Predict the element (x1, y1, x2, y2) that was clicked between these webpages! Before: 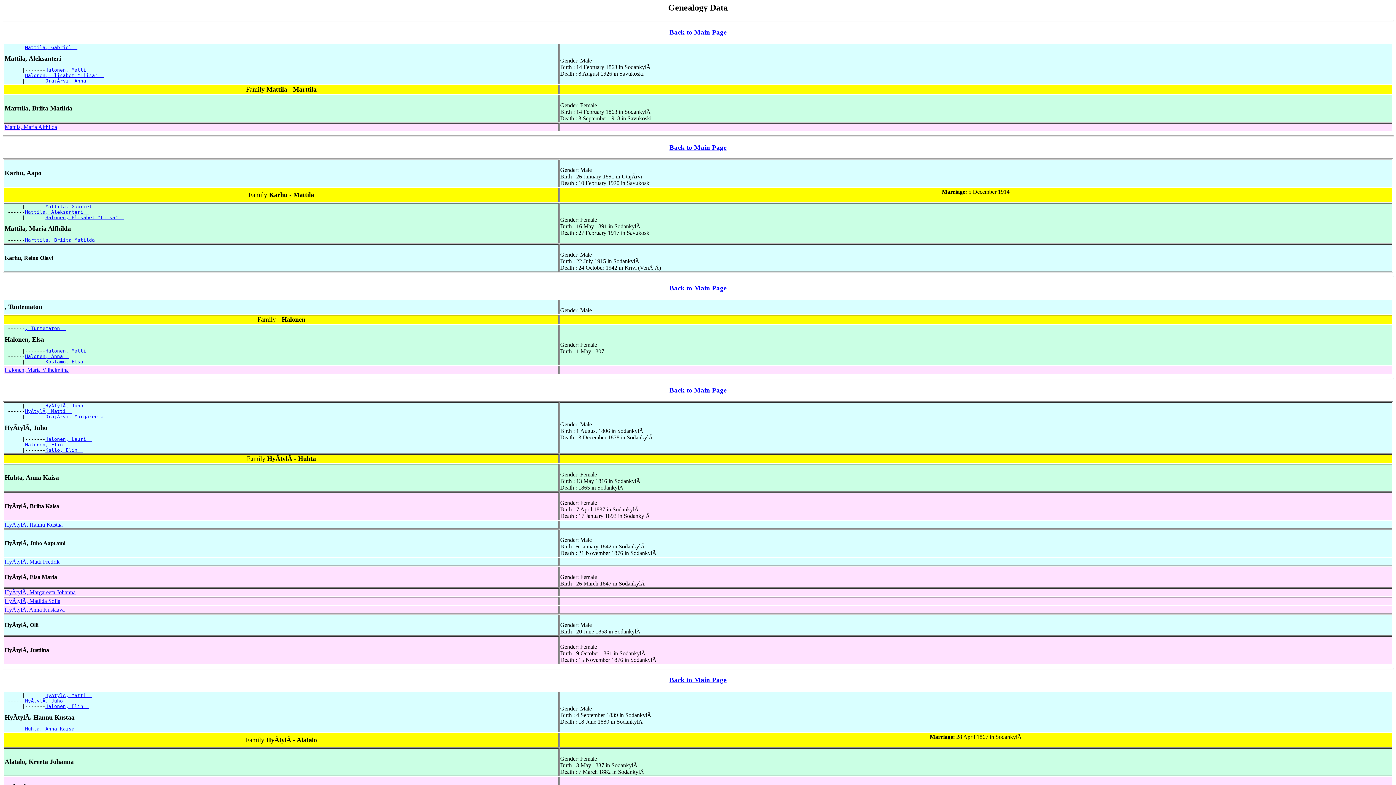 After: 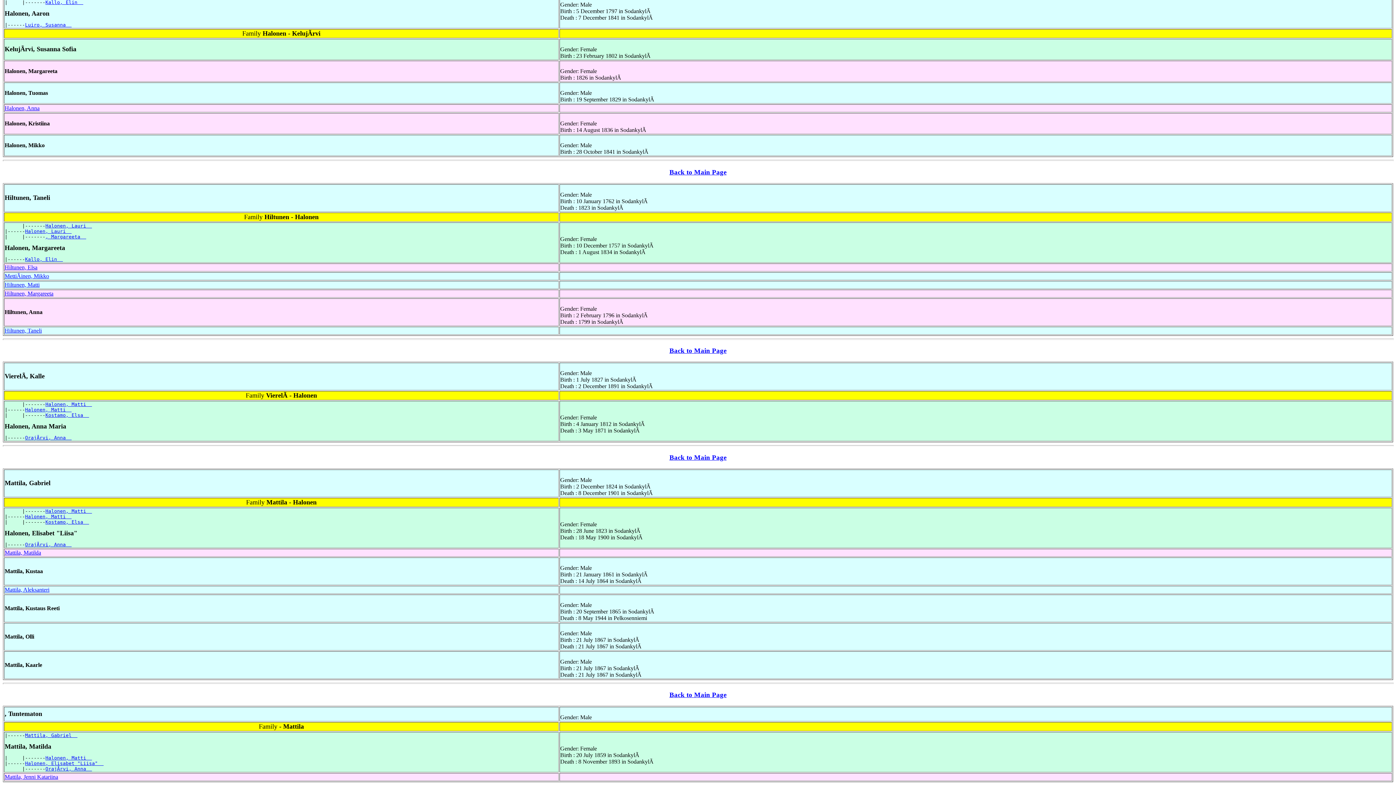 Action: label: Mattila, Gabriel   bbox: (45, 203, 97, 209)